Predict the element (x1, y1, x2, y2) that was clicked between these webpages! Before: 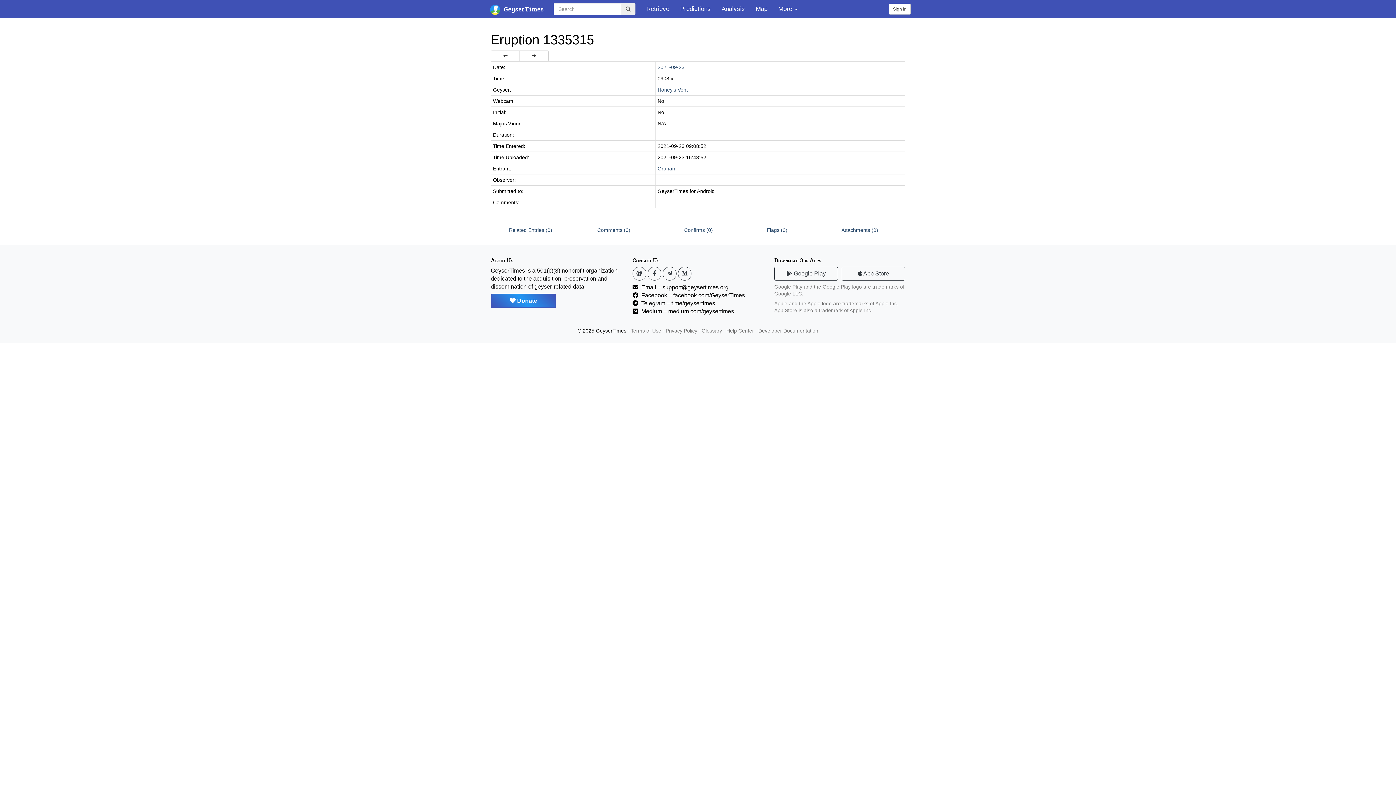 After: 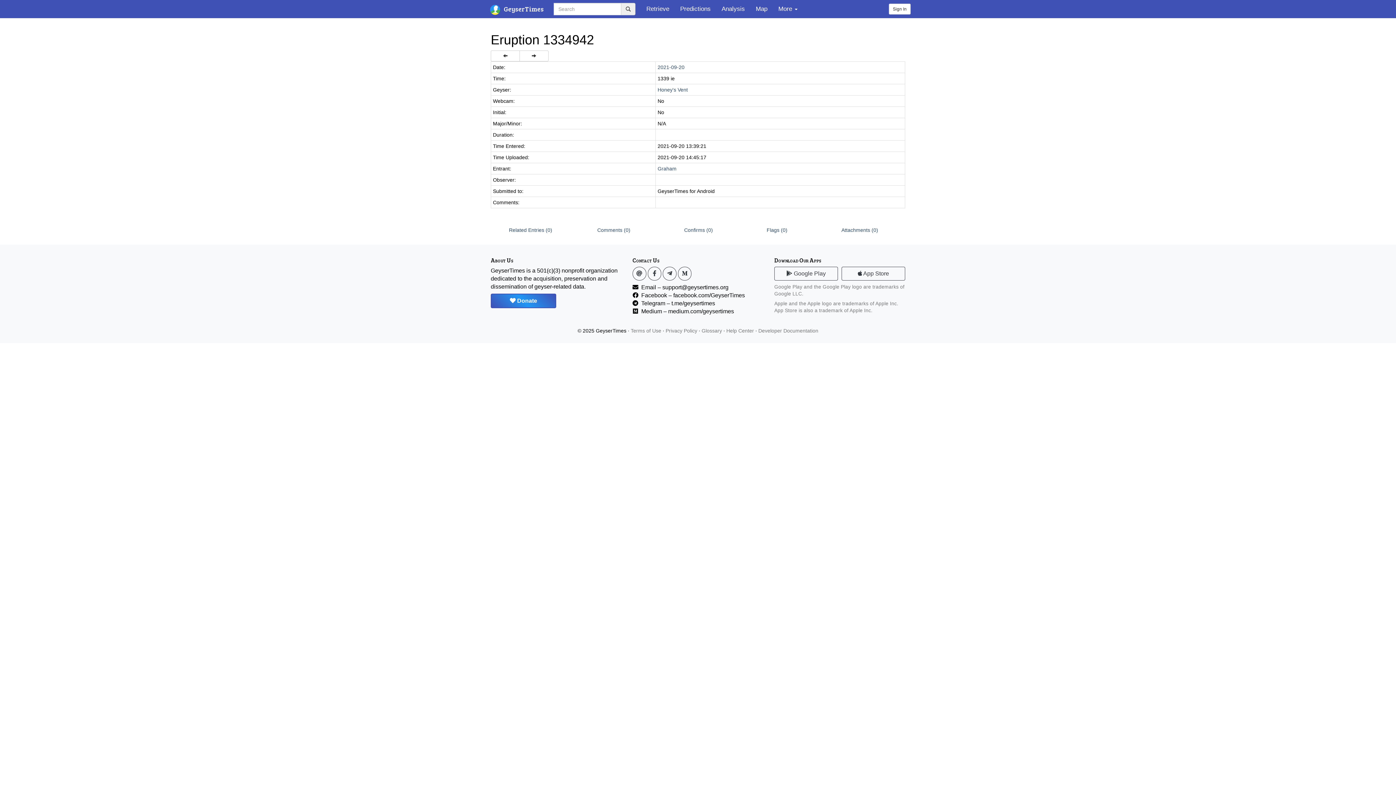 Action: bbox: (490, 50, 520, 61)